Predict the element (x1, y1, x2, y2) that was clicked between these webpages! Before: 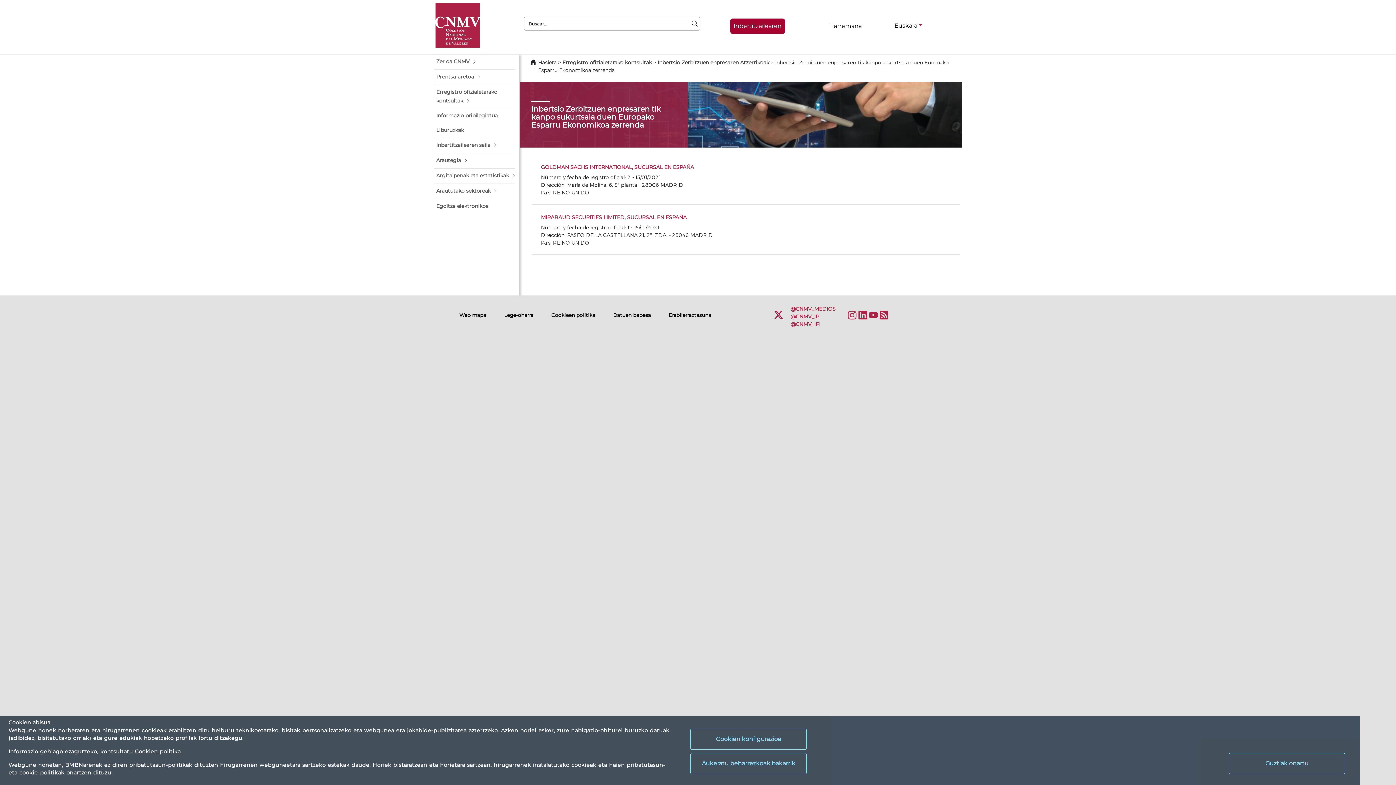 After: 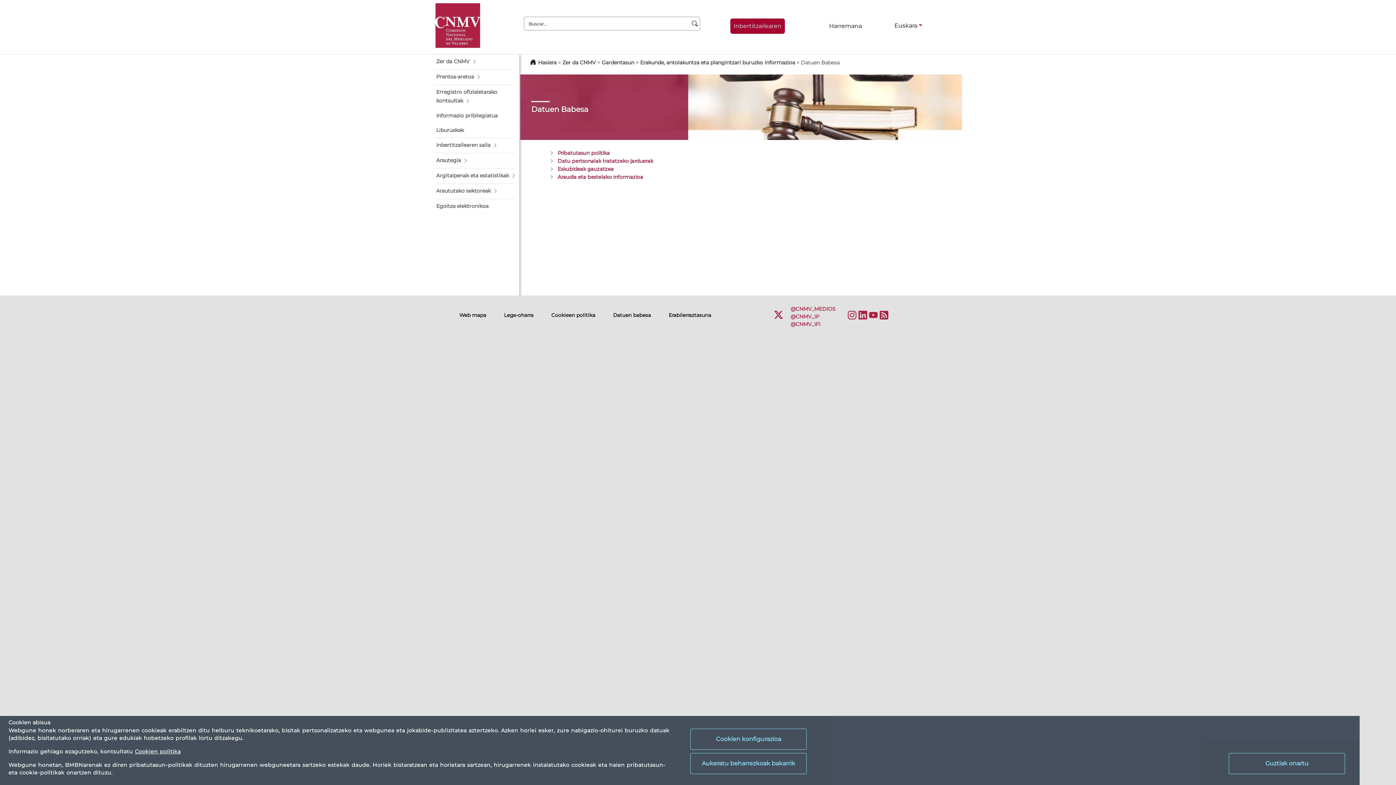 Action: bbox: (613, 312, 651, 318) label: Datuen babesa